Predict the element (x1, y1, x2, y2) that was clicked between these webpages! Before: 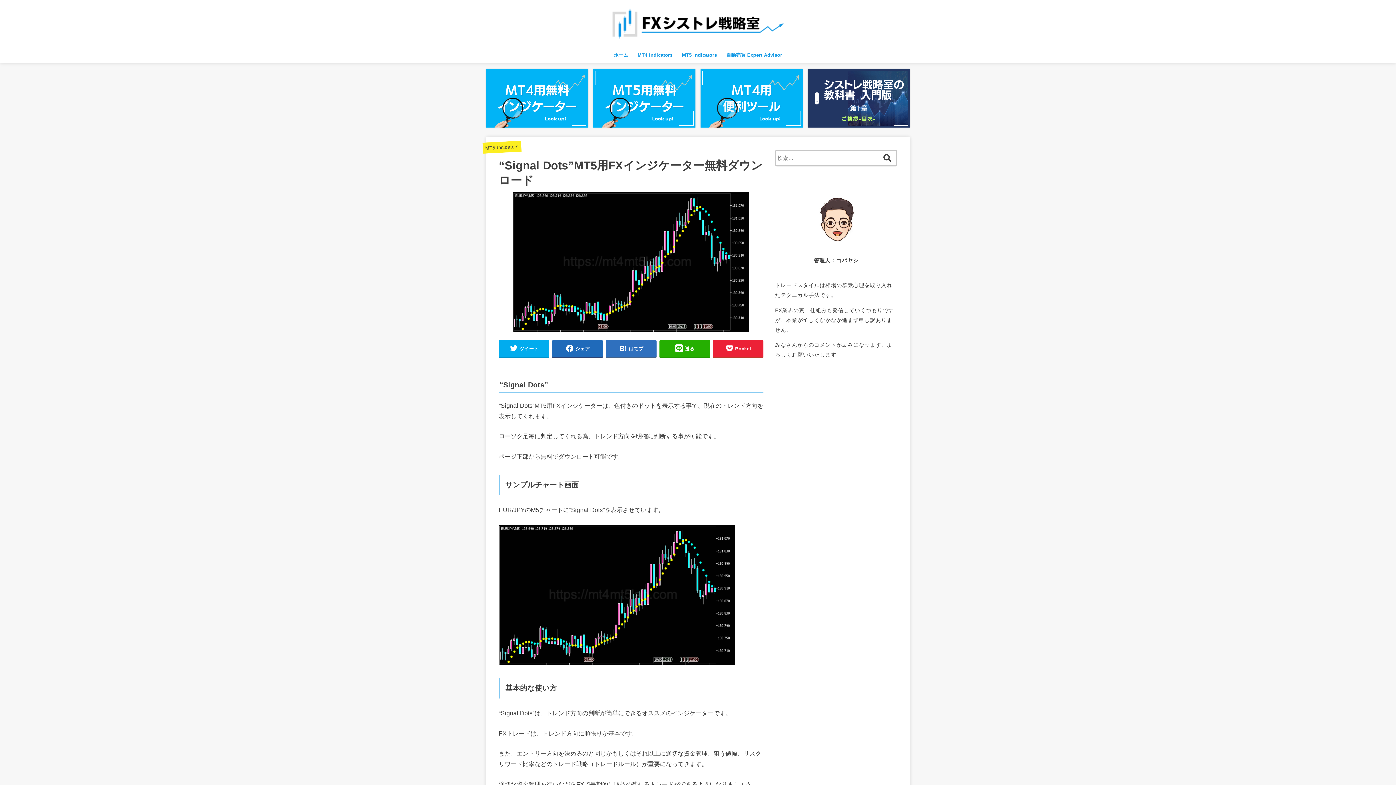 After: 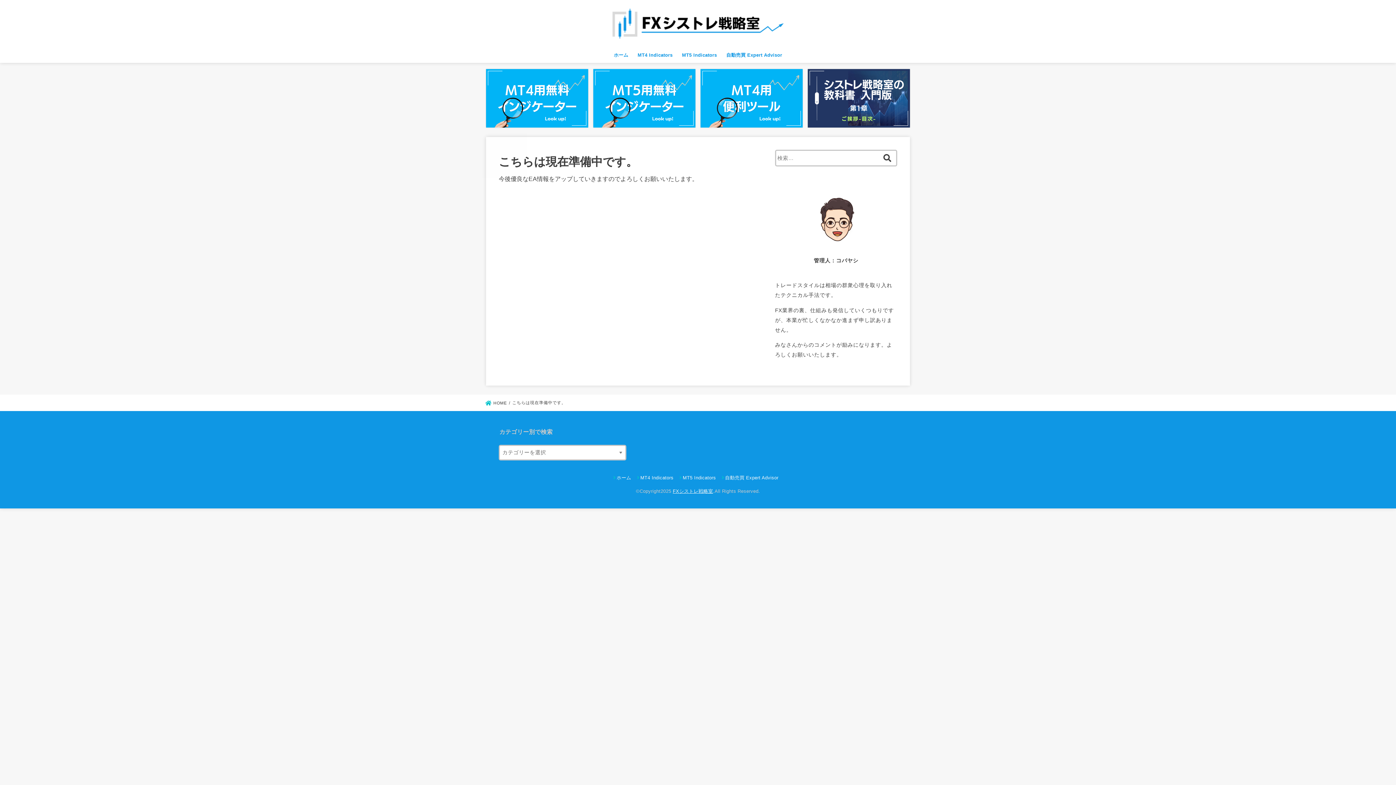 Action: label: 自動売買 Expert Advisor bbox: (721, 47, 787, 62)